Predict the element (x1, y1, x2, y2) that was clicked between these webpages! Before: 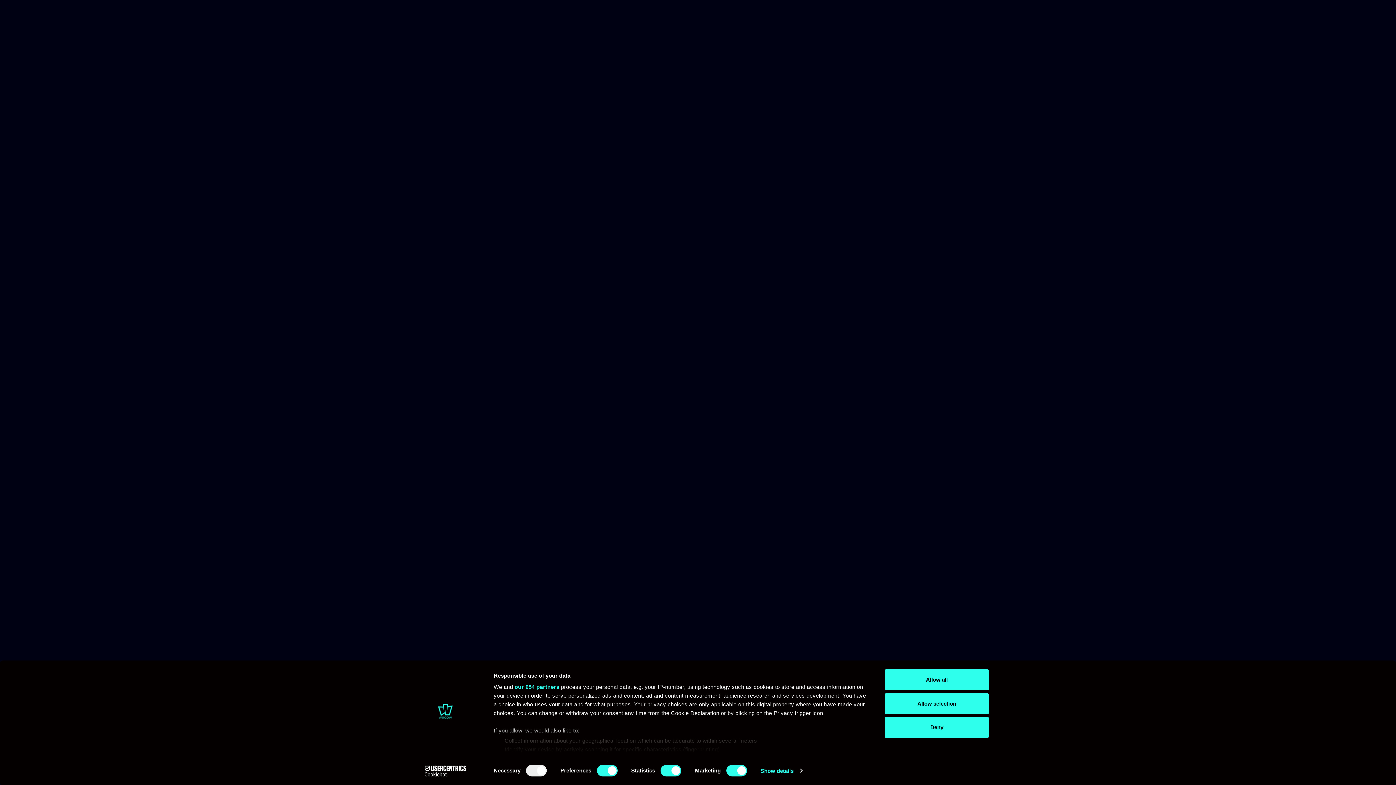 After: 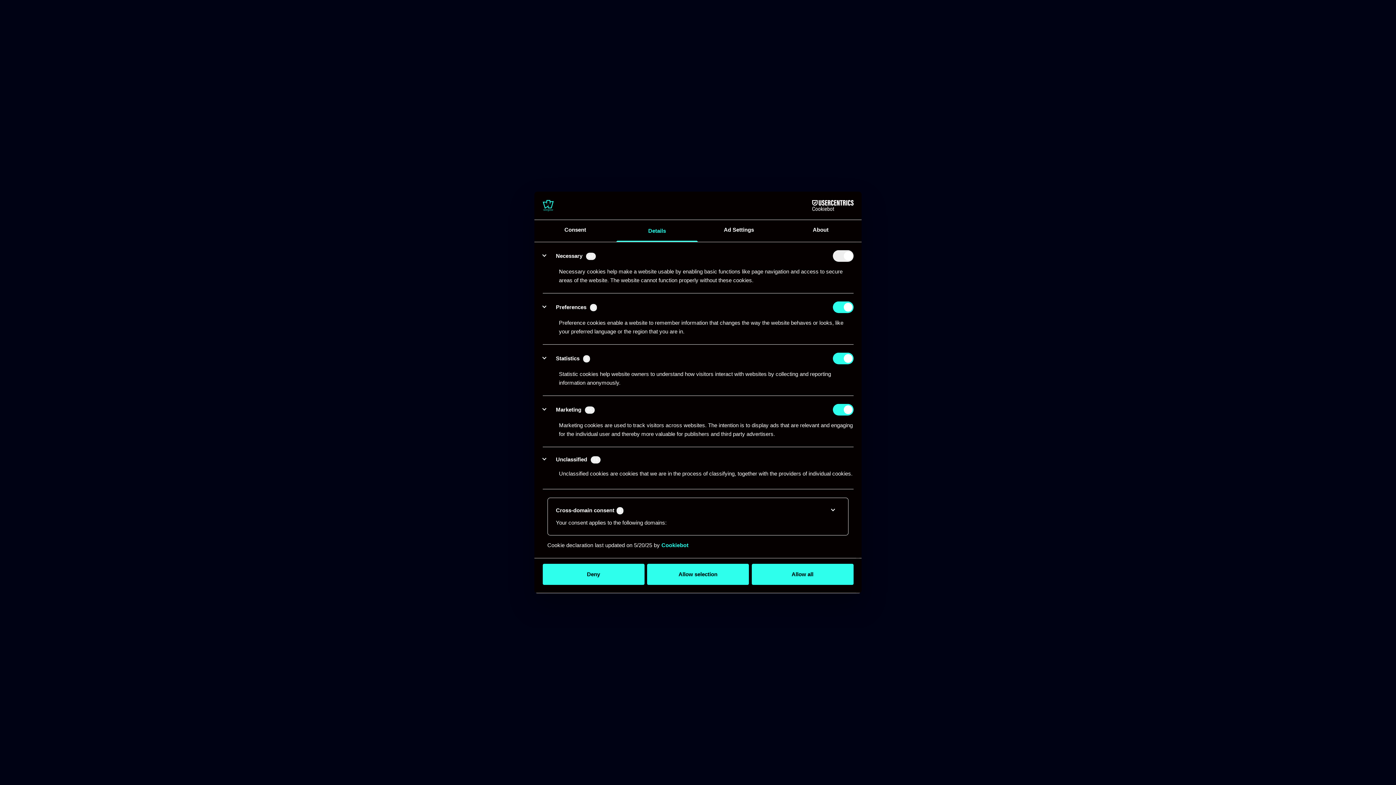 Action: label: Show details bbox: (760, 765, 802, 776)